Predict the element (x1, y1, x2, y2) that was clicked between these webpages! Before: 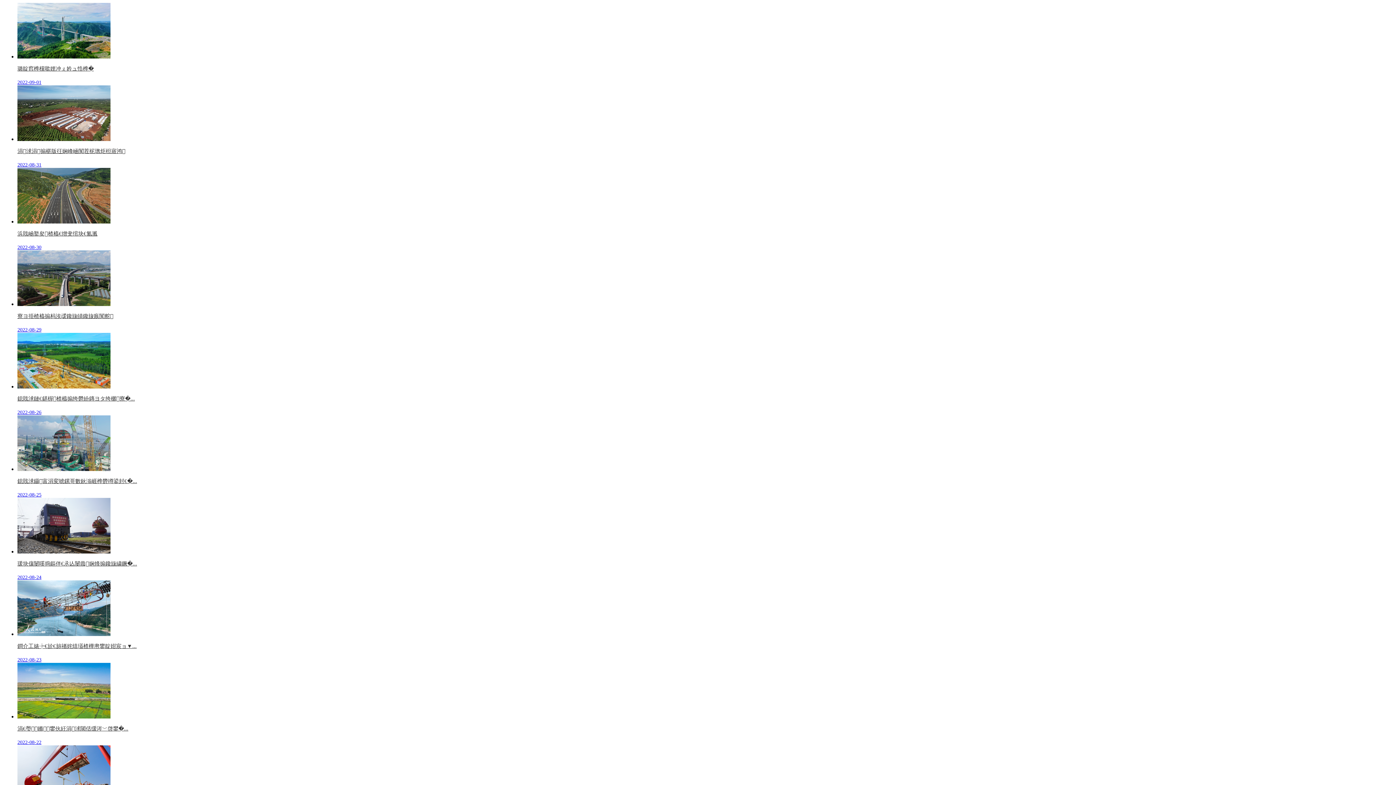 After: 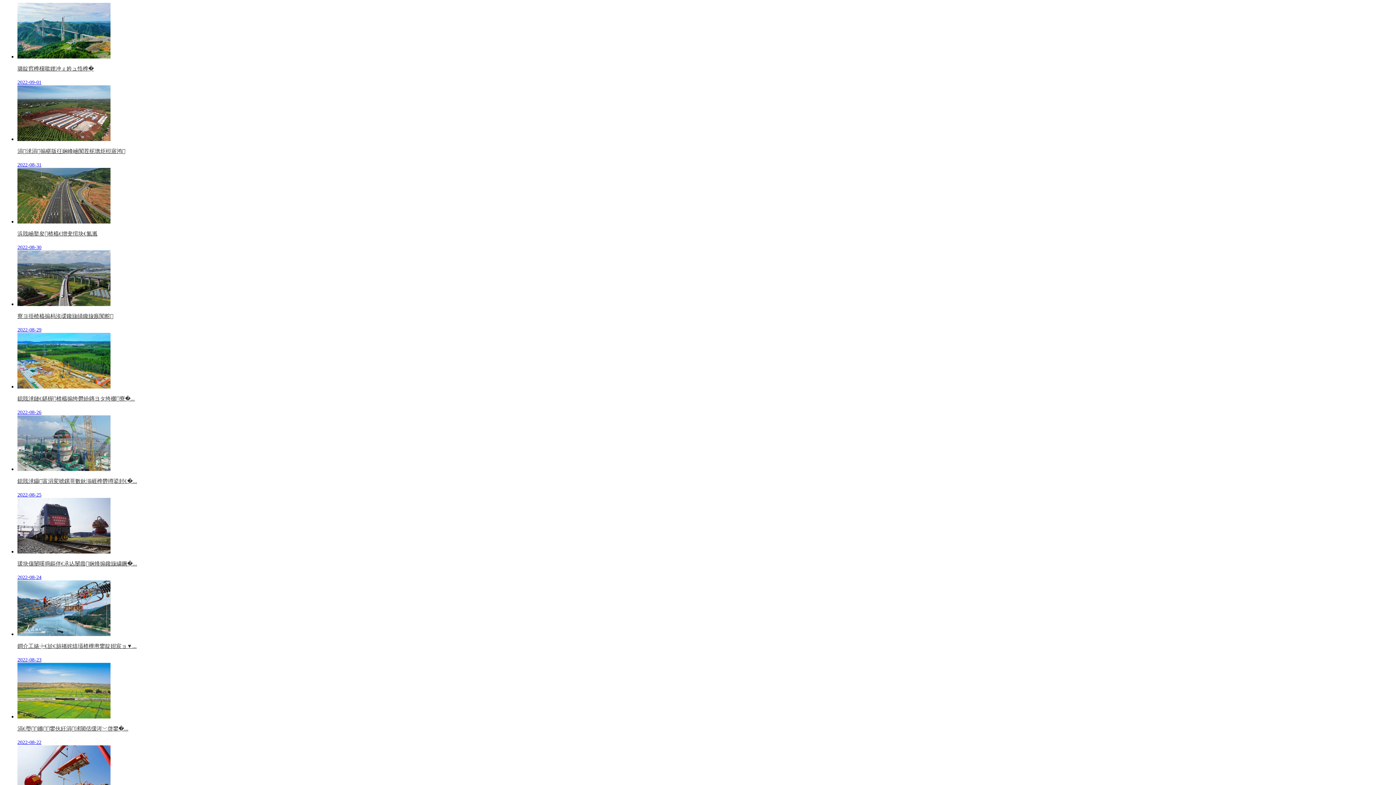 Action: bbox: (17, 148, 125, 154) label: 涓浗涓搧椹版彺娴峰崡闃茬柅璁炬柦寤鸿